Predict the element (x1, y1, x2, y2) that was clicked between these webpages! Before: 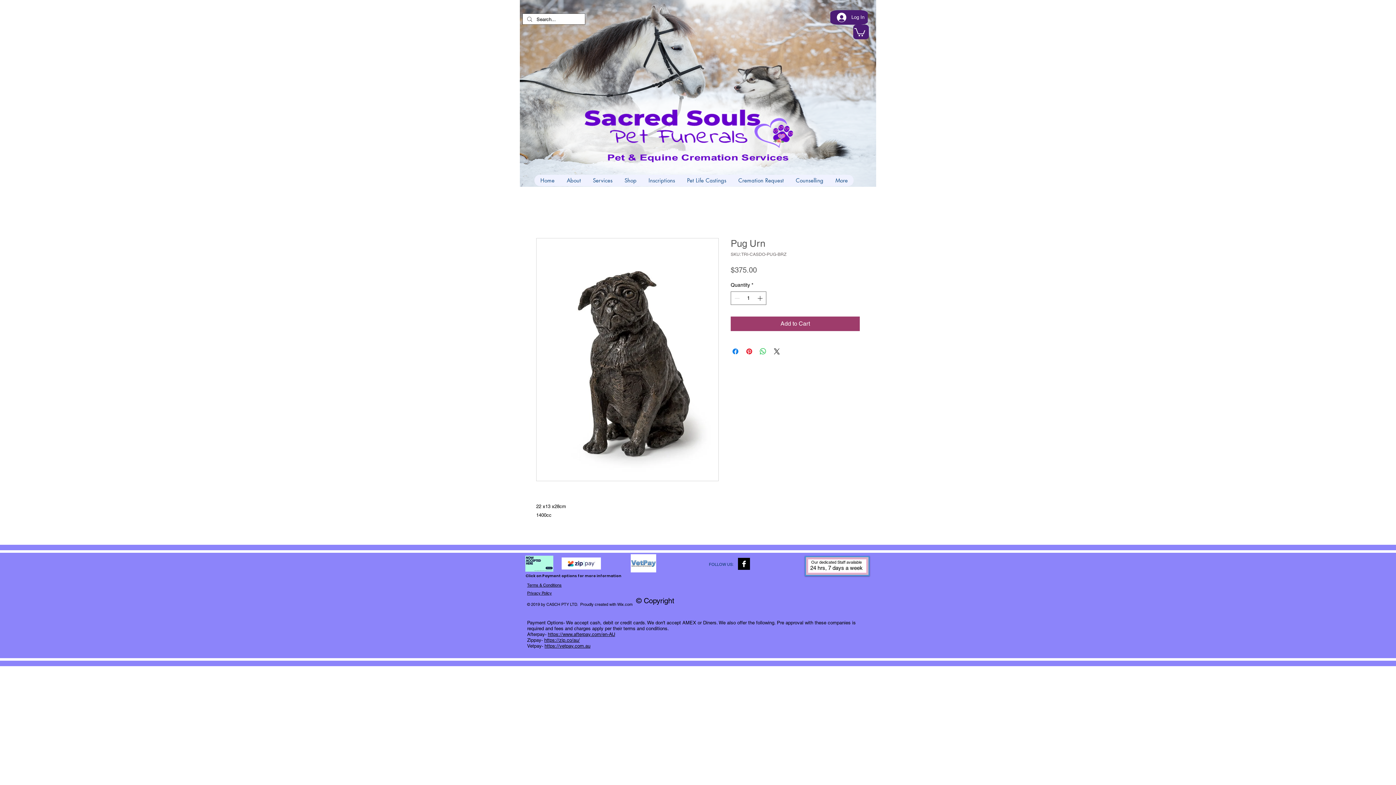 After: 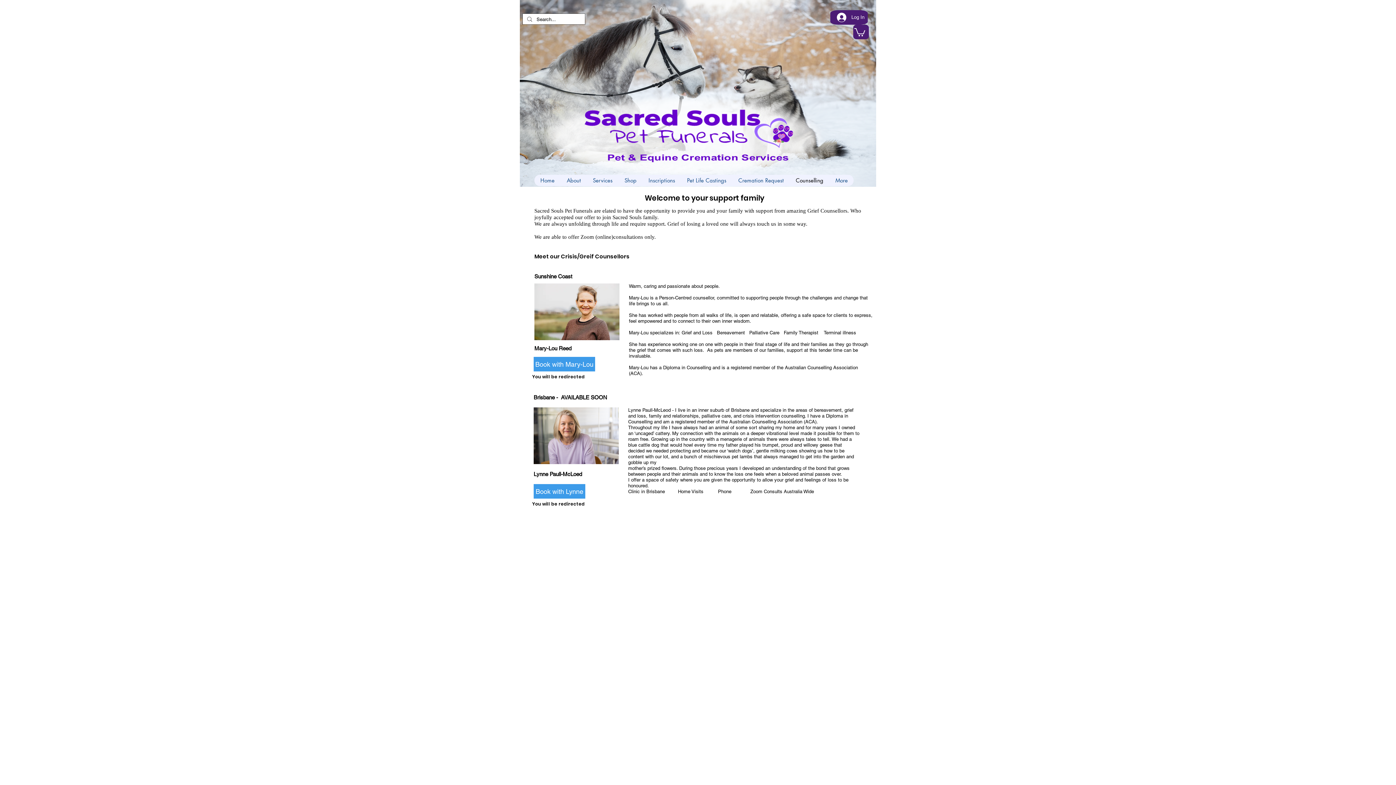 Action: bbox: (789, 174, 829, 186) label: Counselling